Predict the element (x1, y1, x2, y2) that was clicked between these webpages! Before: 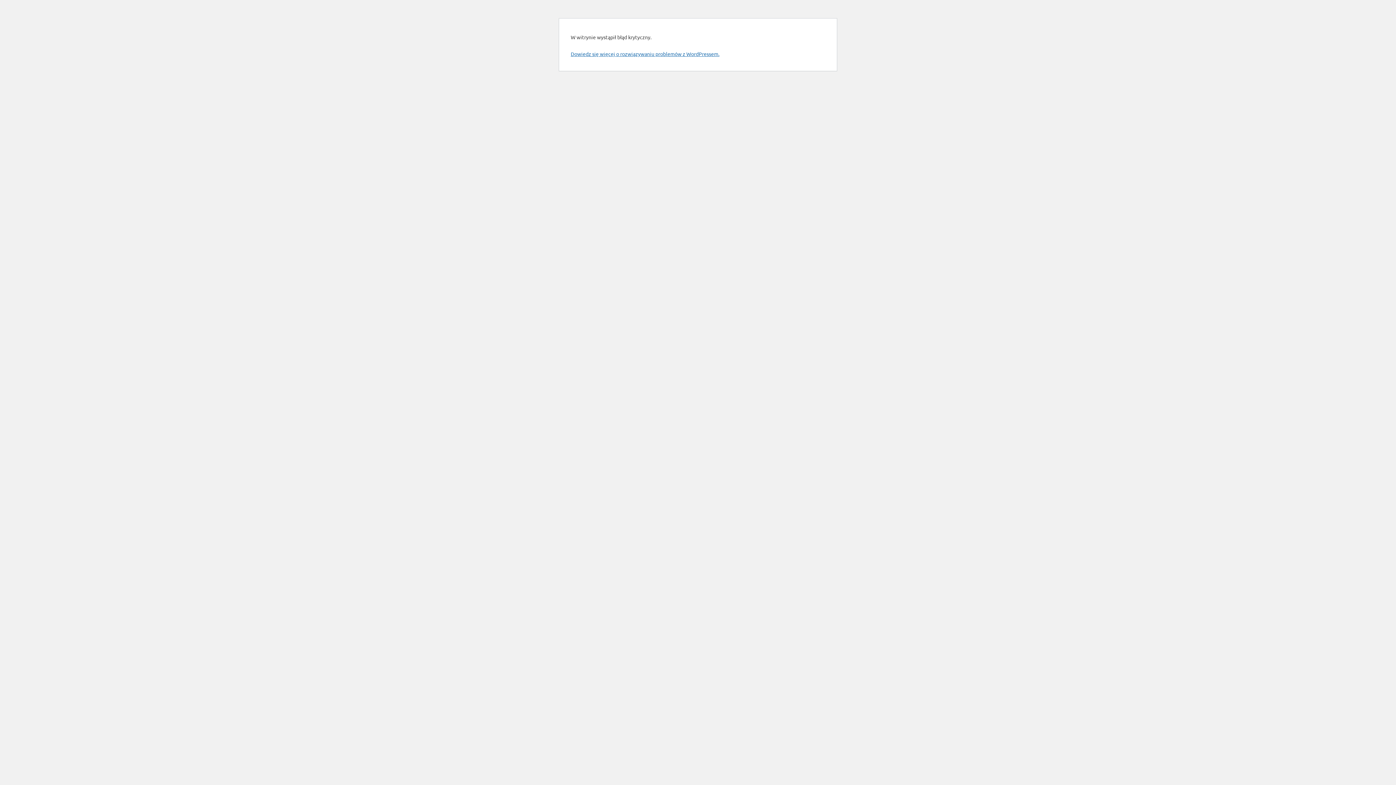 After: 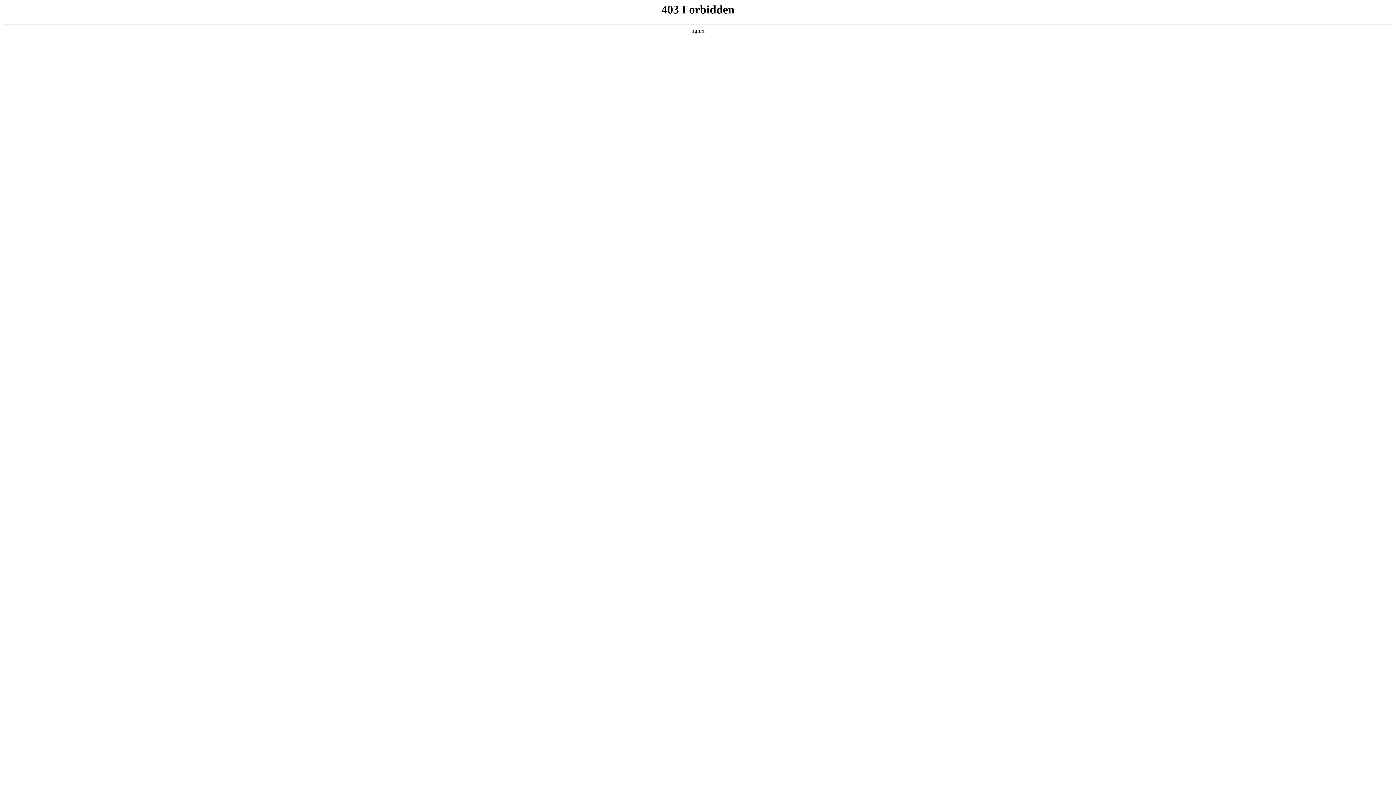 Action: bbox: (570, 50, 719, 57) label: Dowiedz się więcej o rozwiązywaniu problemów z WordPressem.